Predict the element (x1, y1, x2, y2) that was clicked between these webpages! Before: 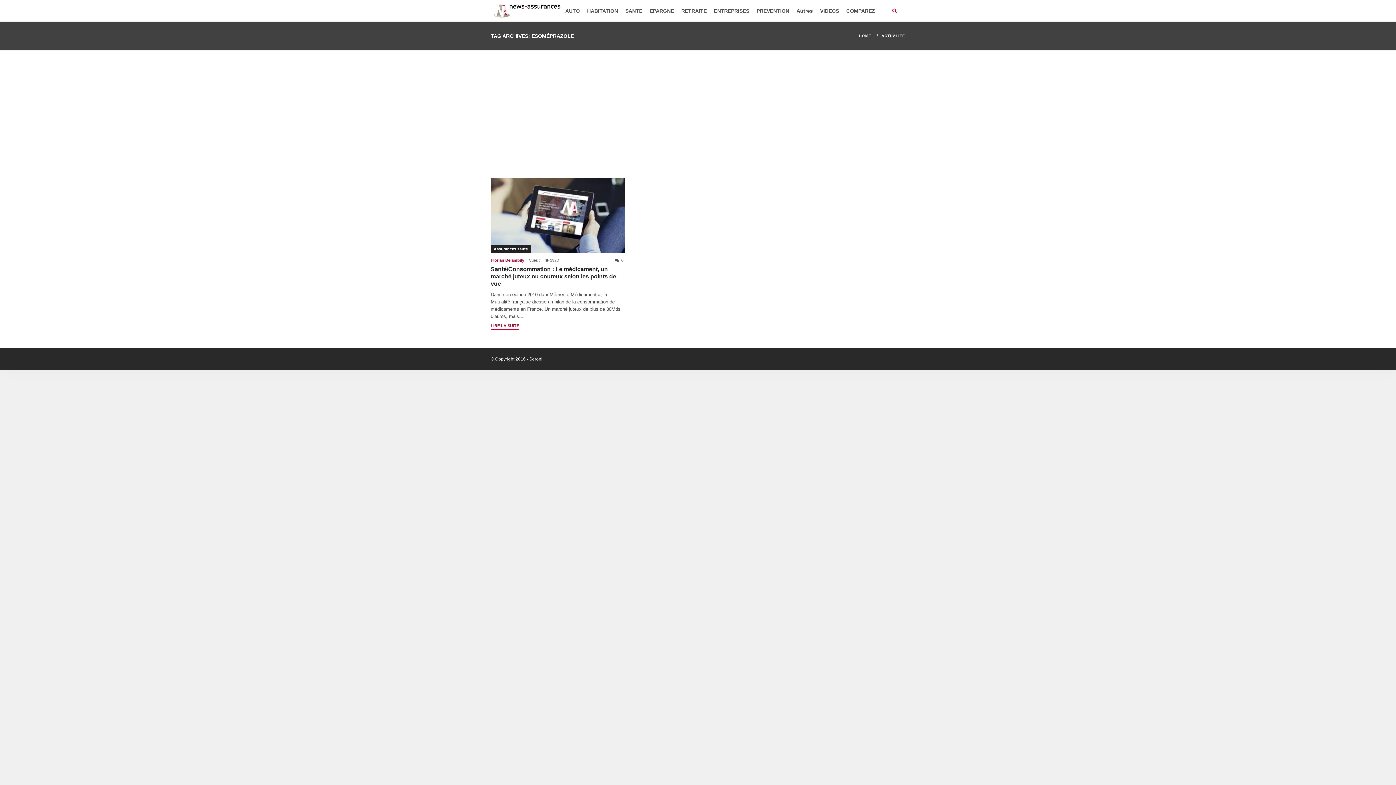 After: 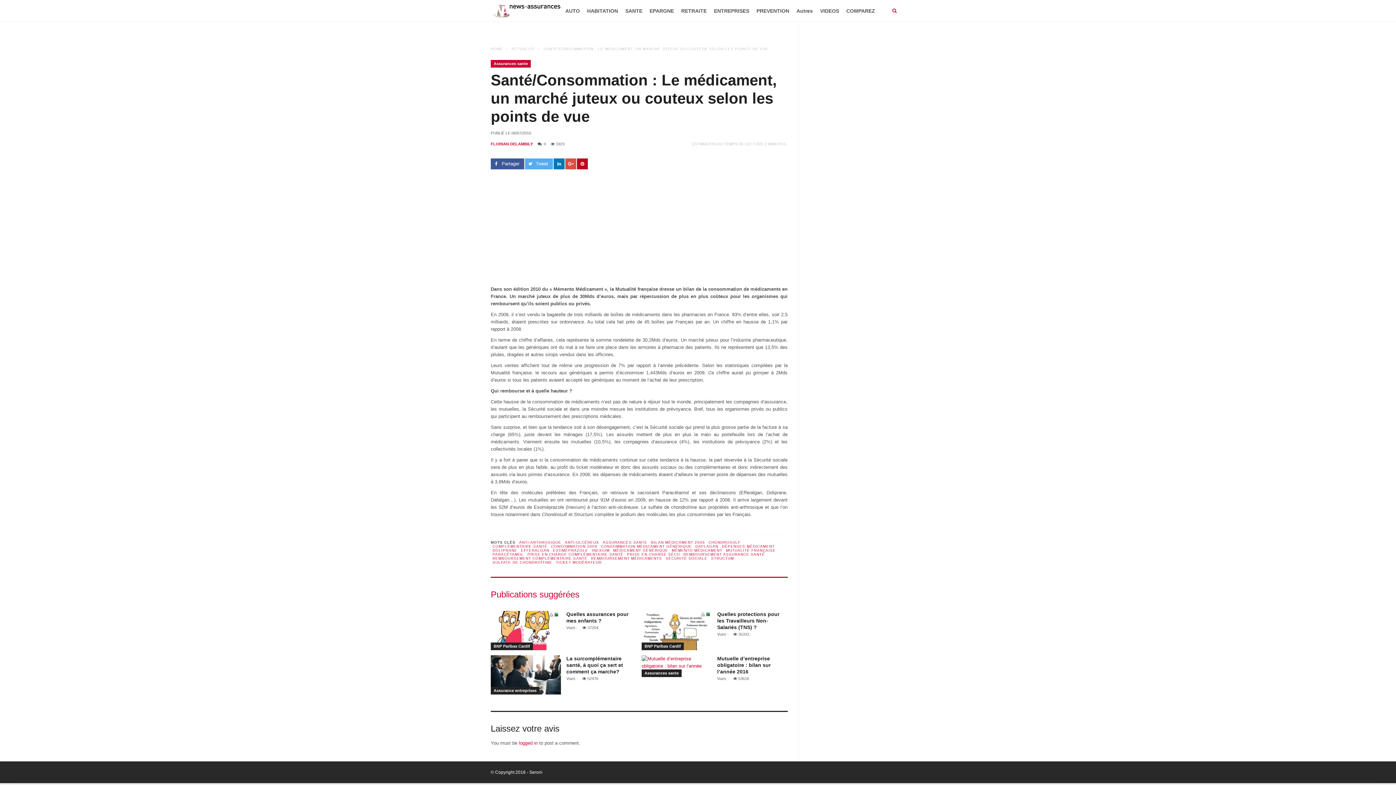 Action: bbox: (490, 322, 519, 330) label: LIRE LA SUITE